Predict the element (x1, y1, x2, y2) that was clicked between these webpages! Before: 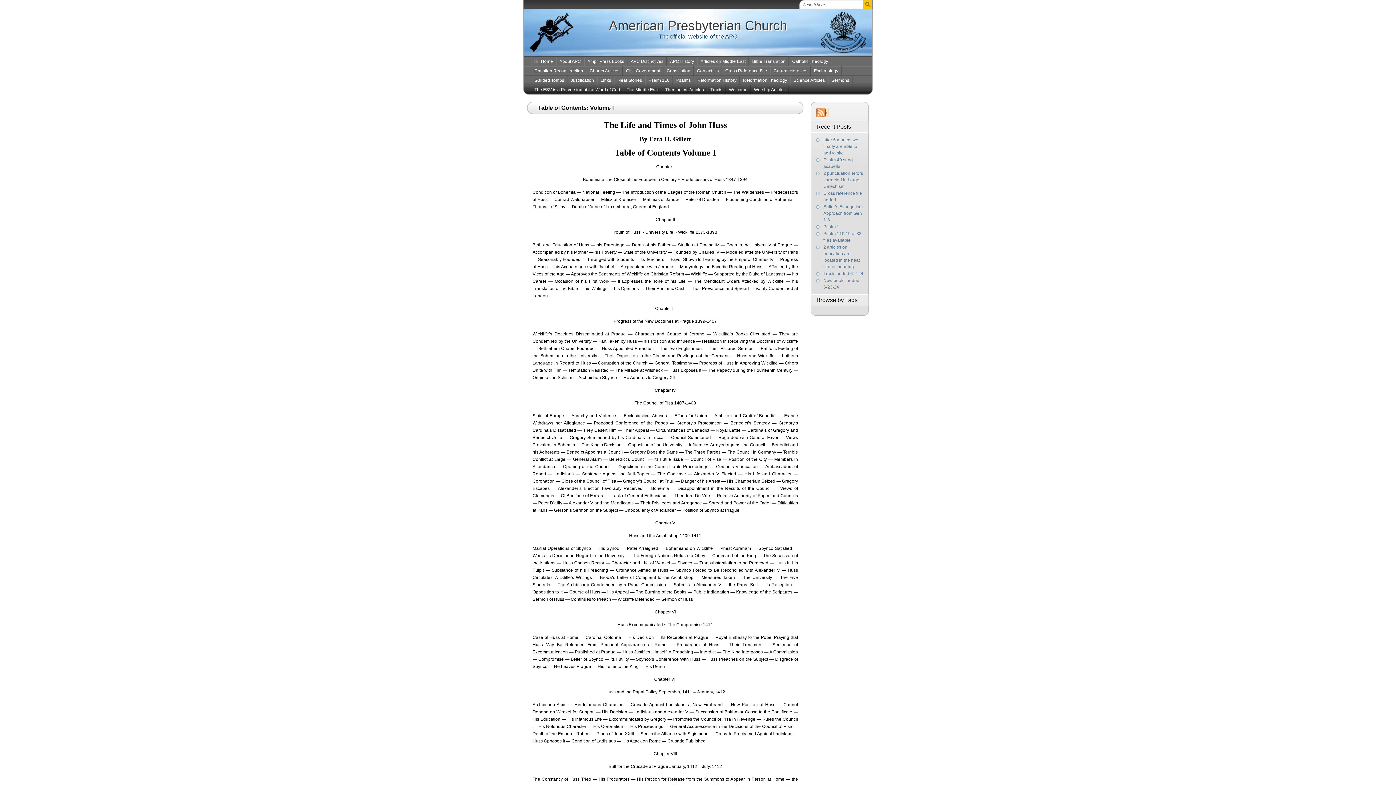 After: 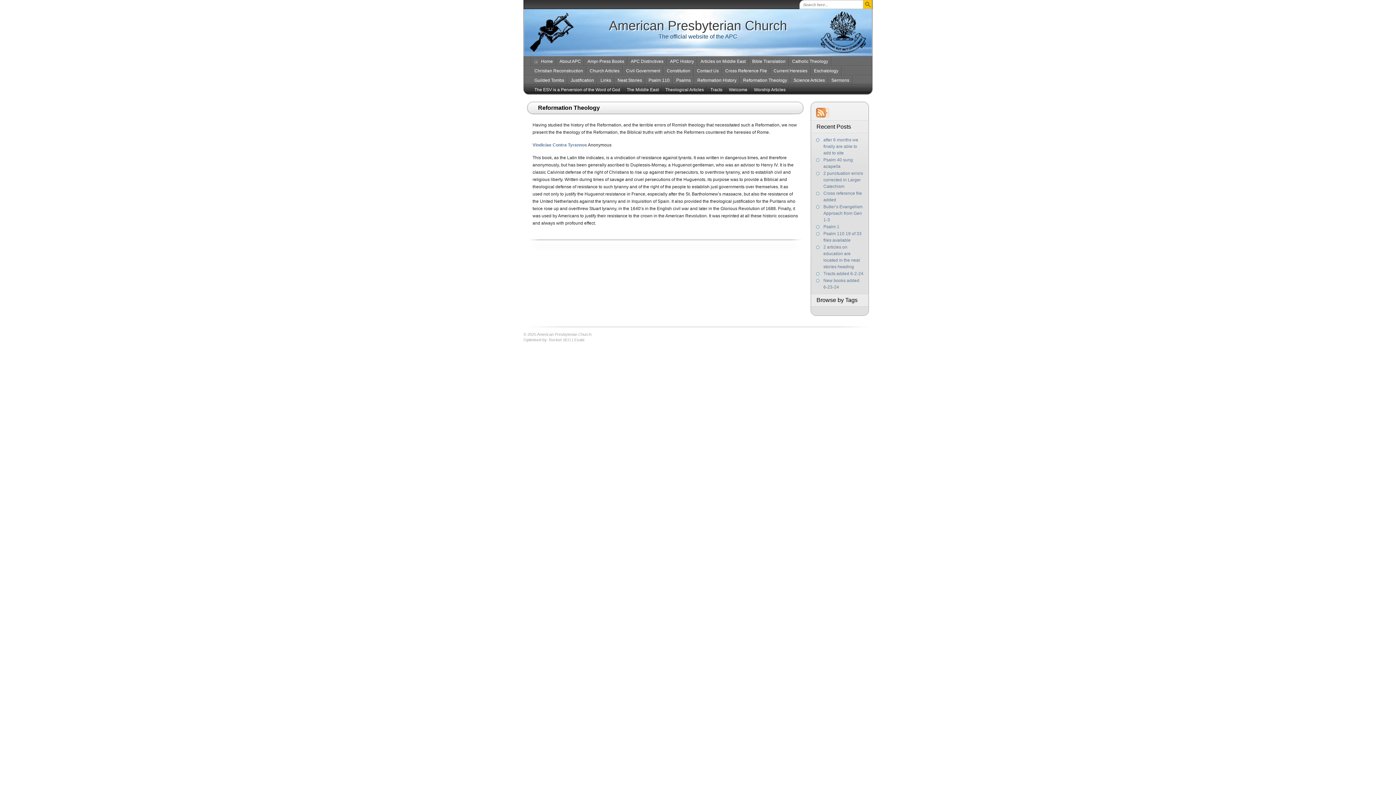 Action: label: Reformation Theology bbox: (740, 75, 790, 85)